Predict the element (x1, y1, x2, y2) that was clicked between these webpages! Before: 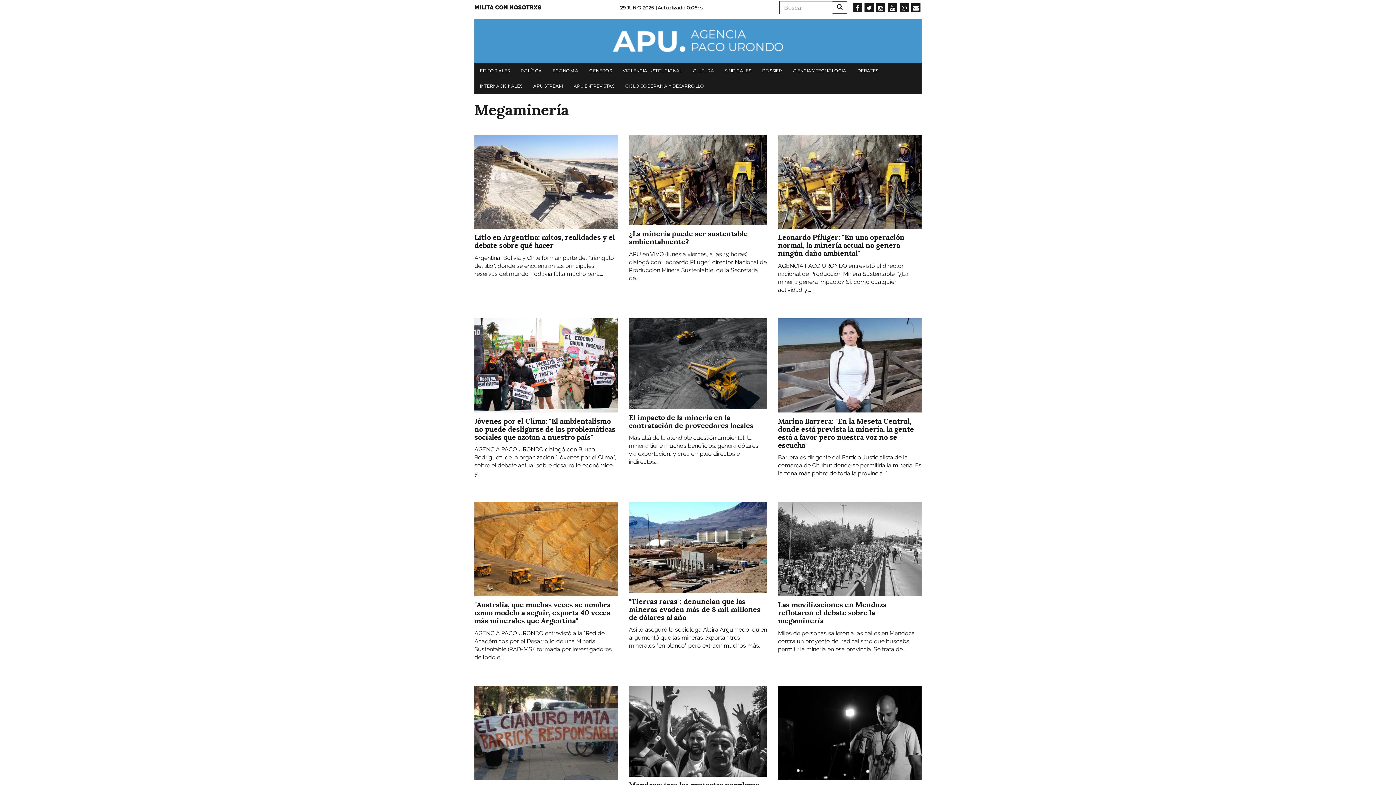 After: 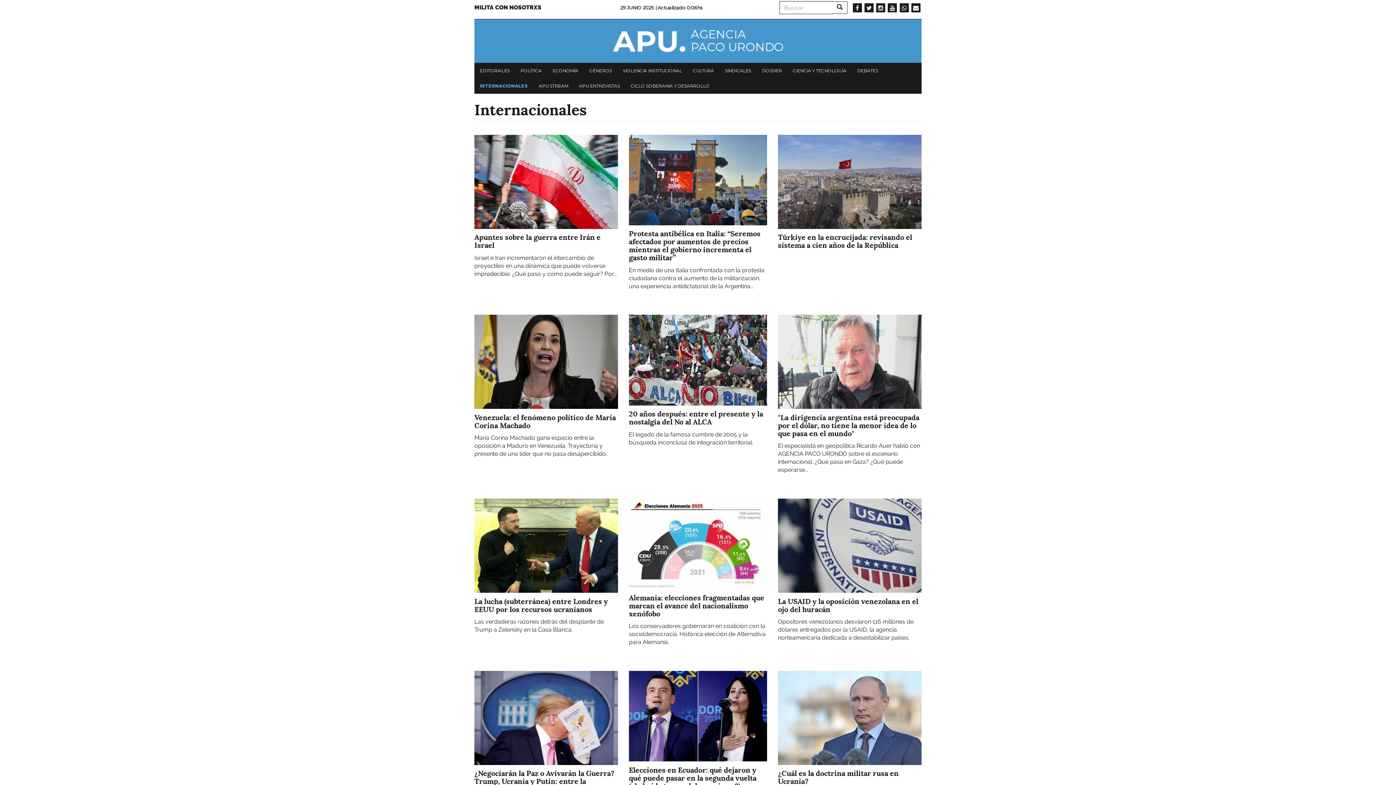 Action: bbox: (476, 78, 526, 93) label: INTERNACIONALES